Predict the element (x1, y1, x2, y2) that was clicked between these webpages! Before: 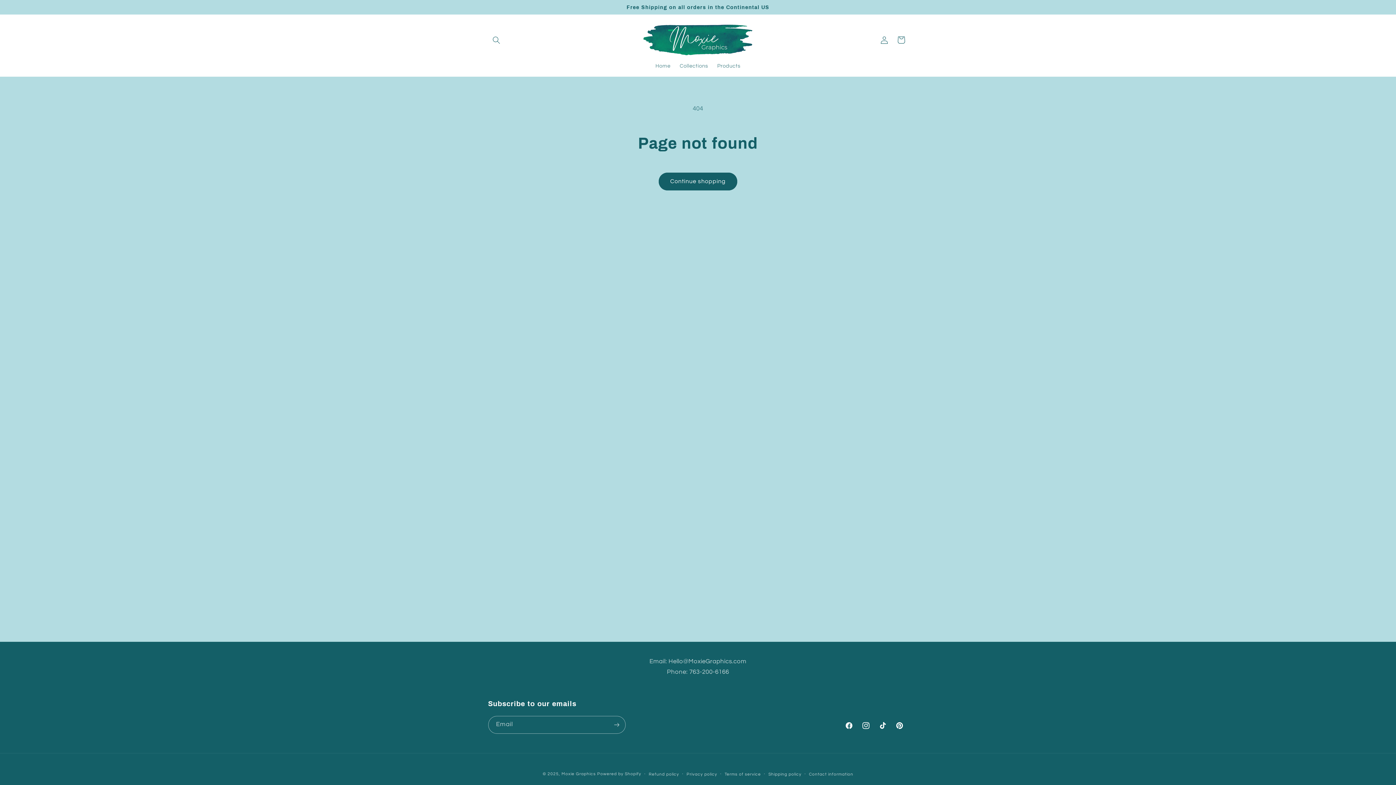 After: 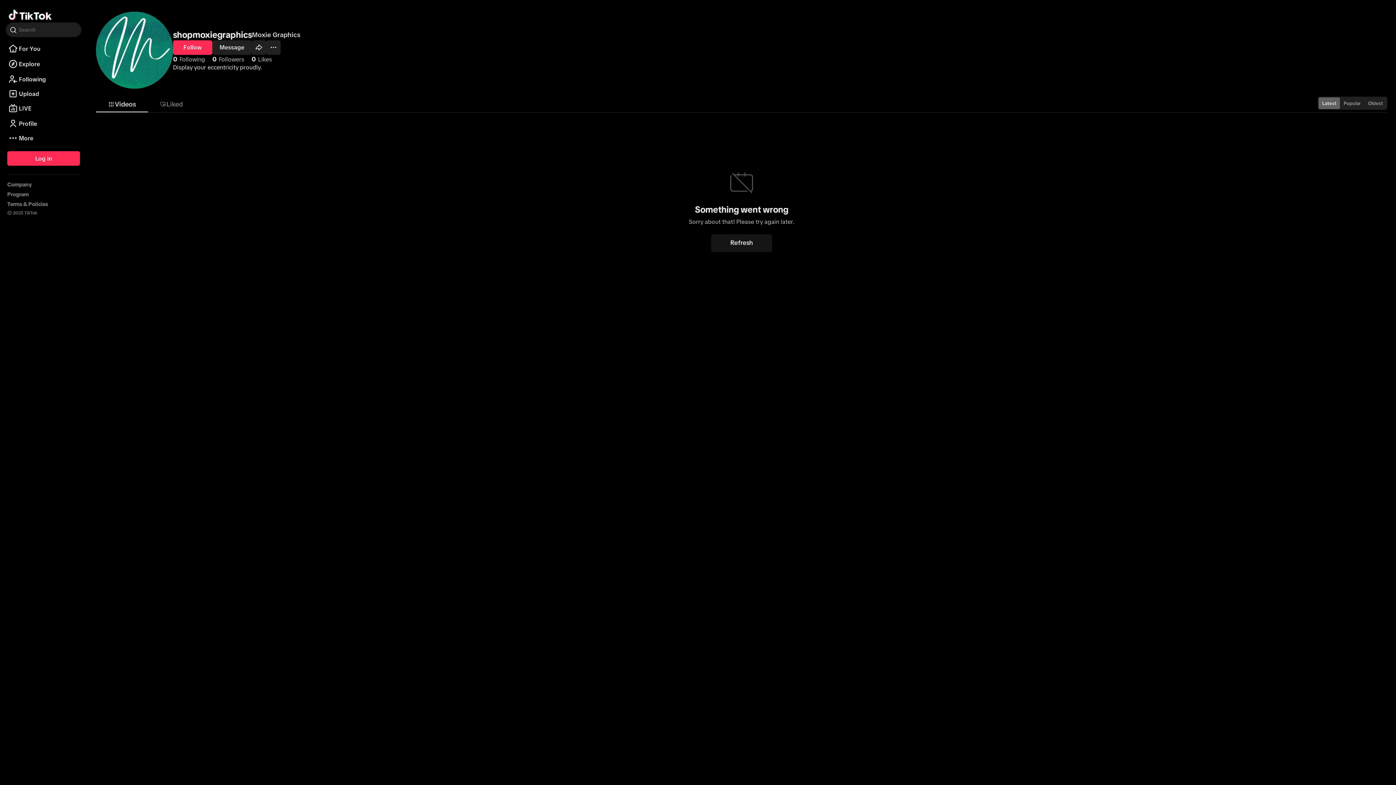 Action: label: TikTok bbox: (874, 717, 891, 734)